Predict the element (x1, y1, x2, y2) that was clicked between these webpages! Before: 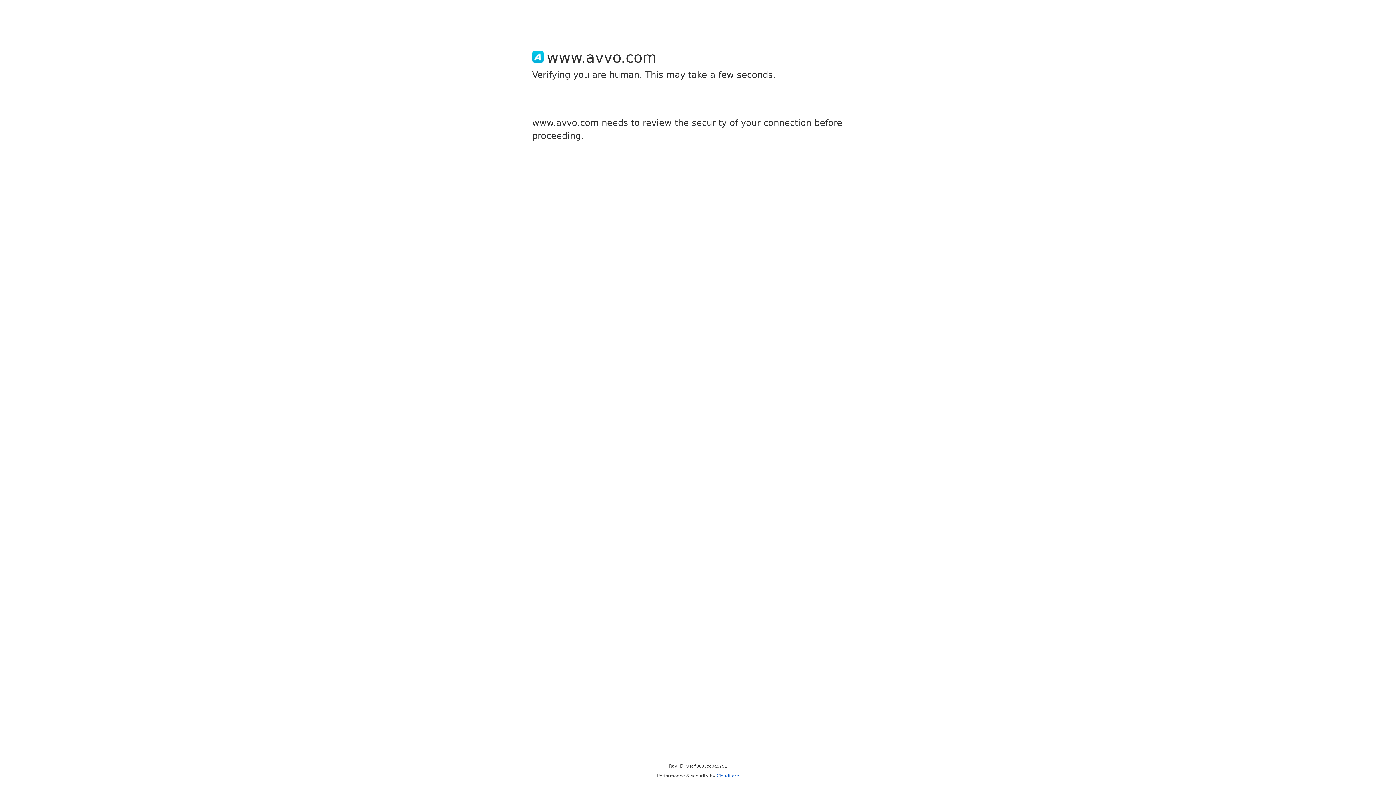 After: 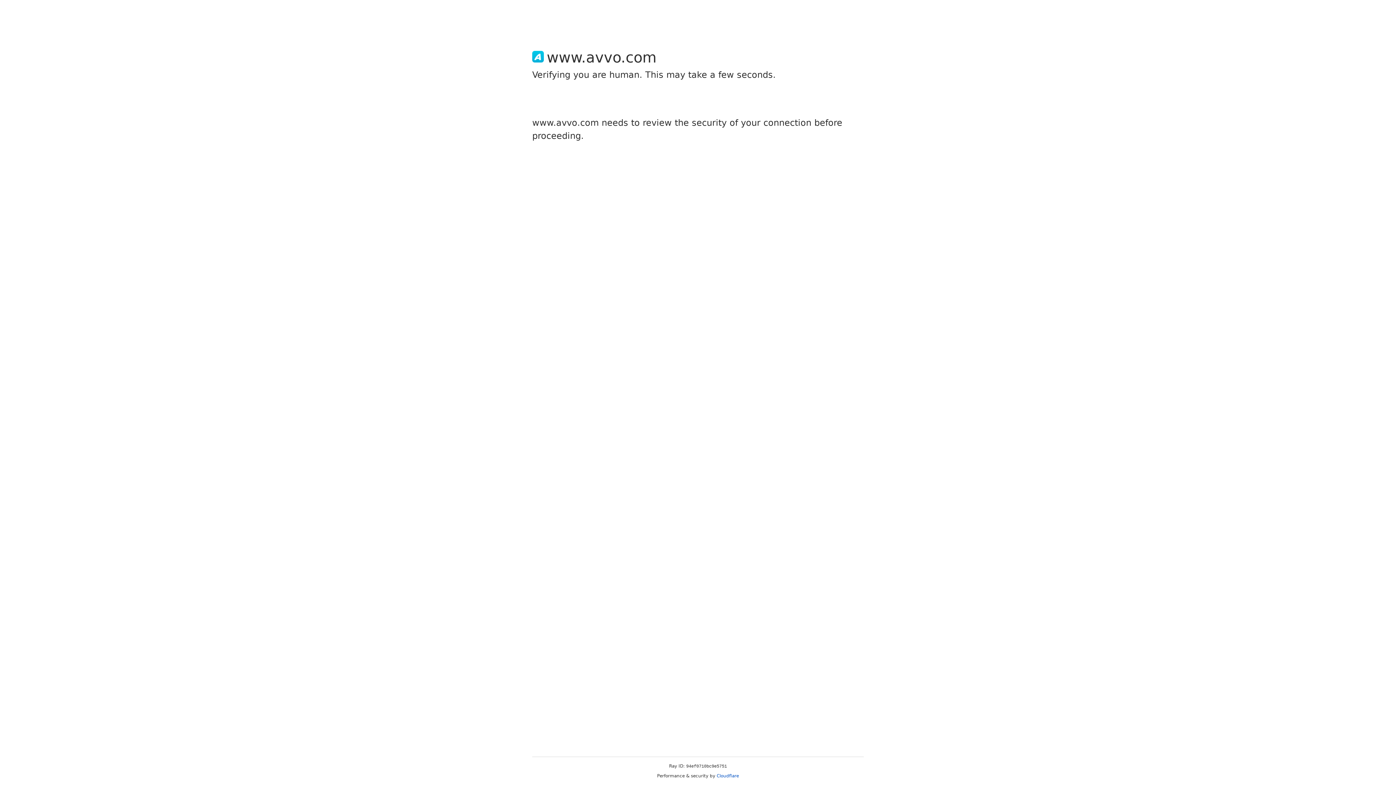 Action: label: Cloudflare bbox: (716, 773, 739, 778)